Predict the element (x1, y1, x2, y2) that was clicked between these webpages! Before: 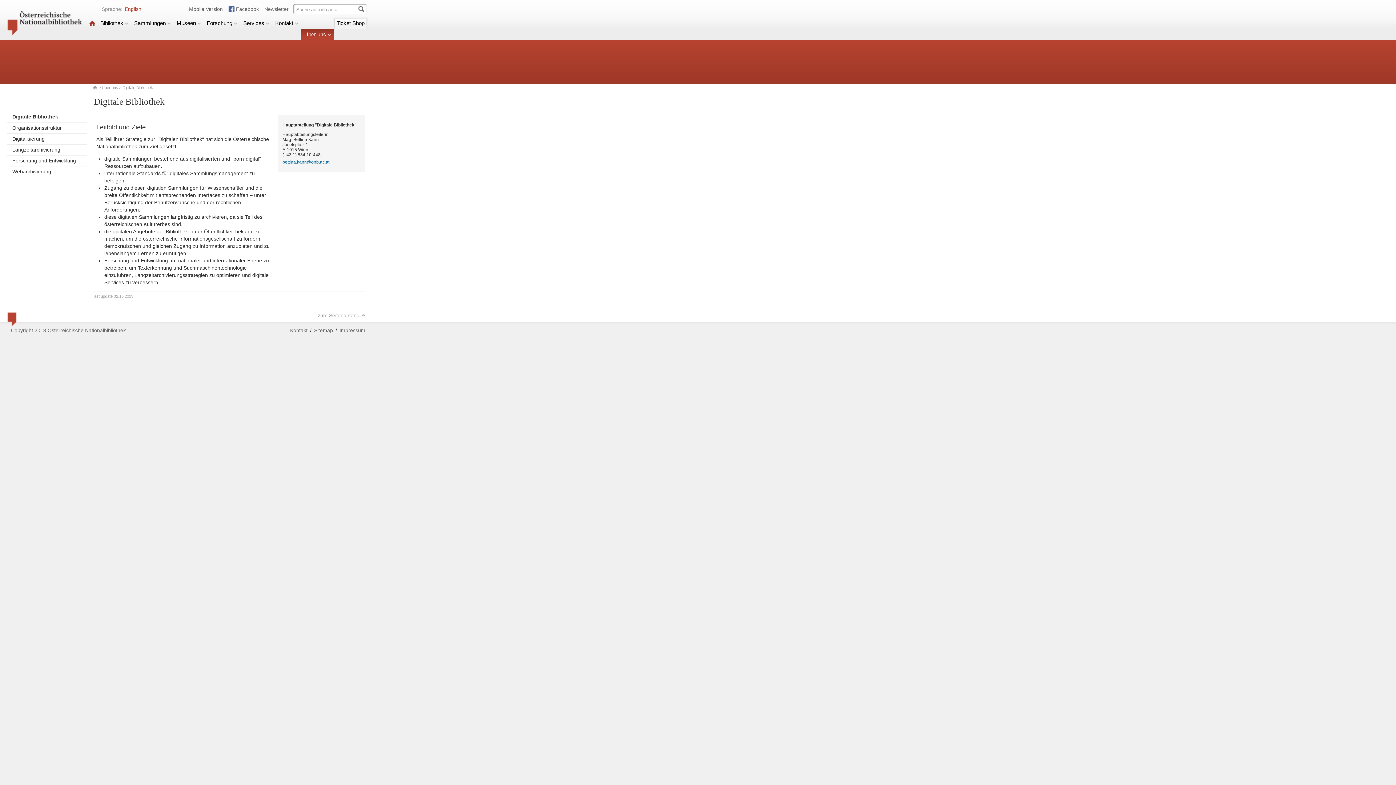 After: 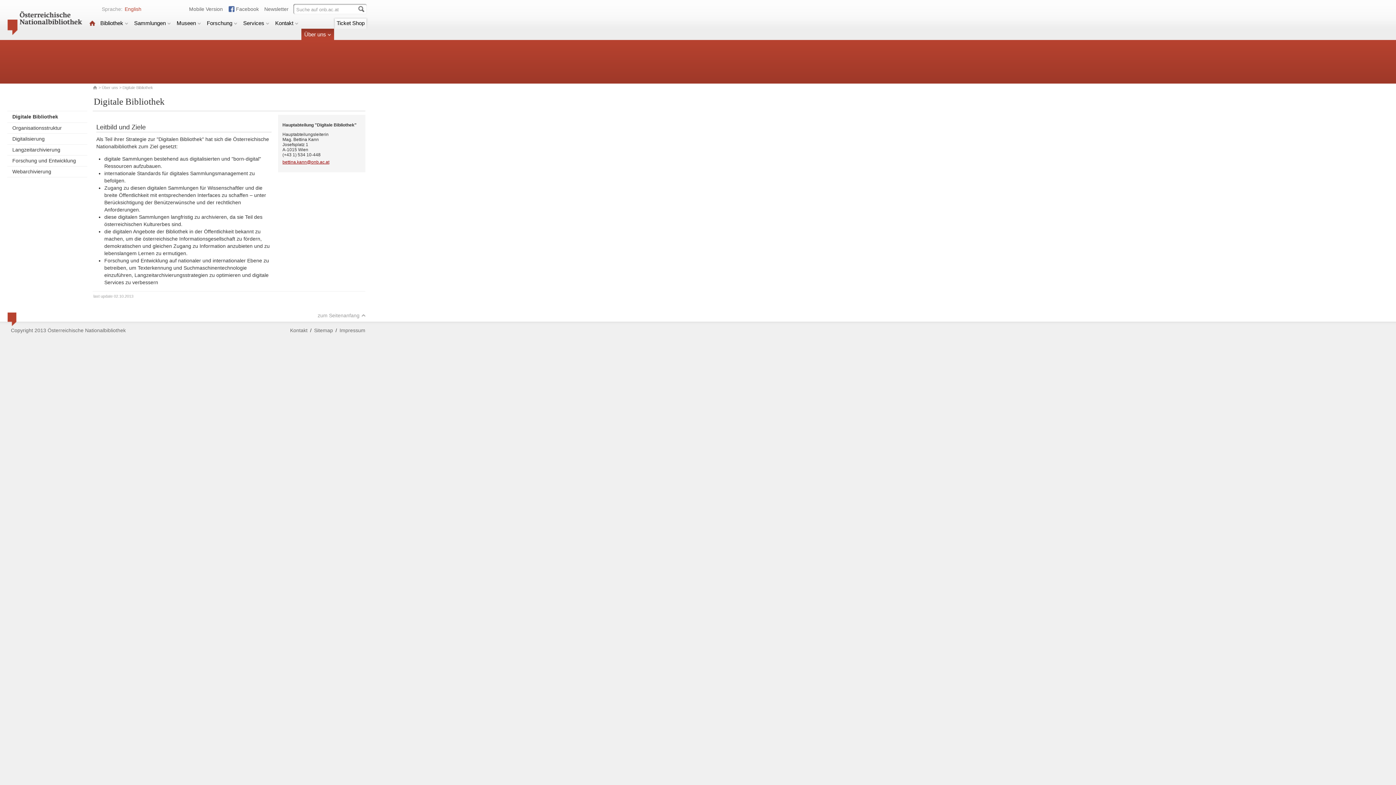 Action: label: bettina.kann@onb.ac.at bbox: (282, 159, 329, 164)